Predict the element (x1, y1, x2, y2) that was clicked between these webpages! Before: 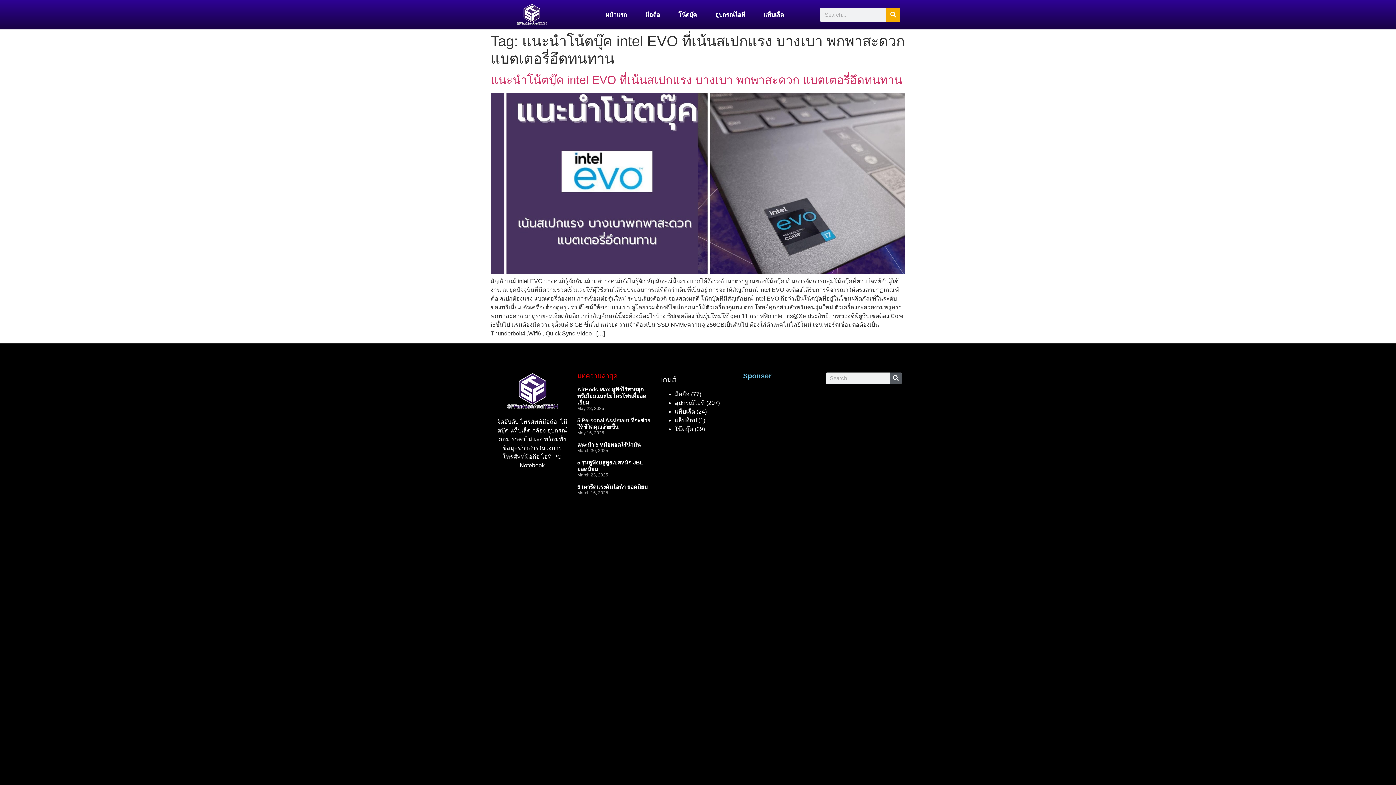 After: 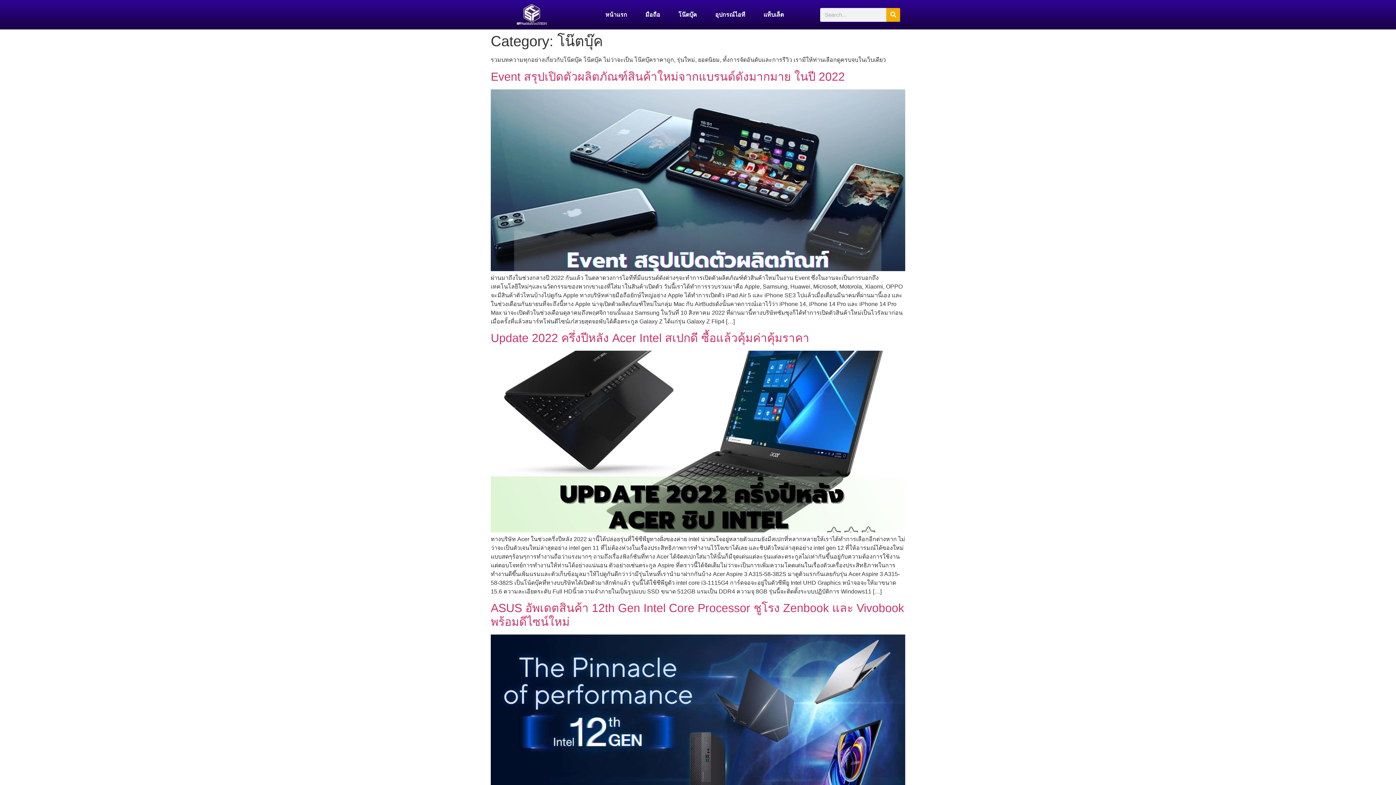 Action: bbox: (674, 426, 693, 432) label: โน๊ตบุ๊ค